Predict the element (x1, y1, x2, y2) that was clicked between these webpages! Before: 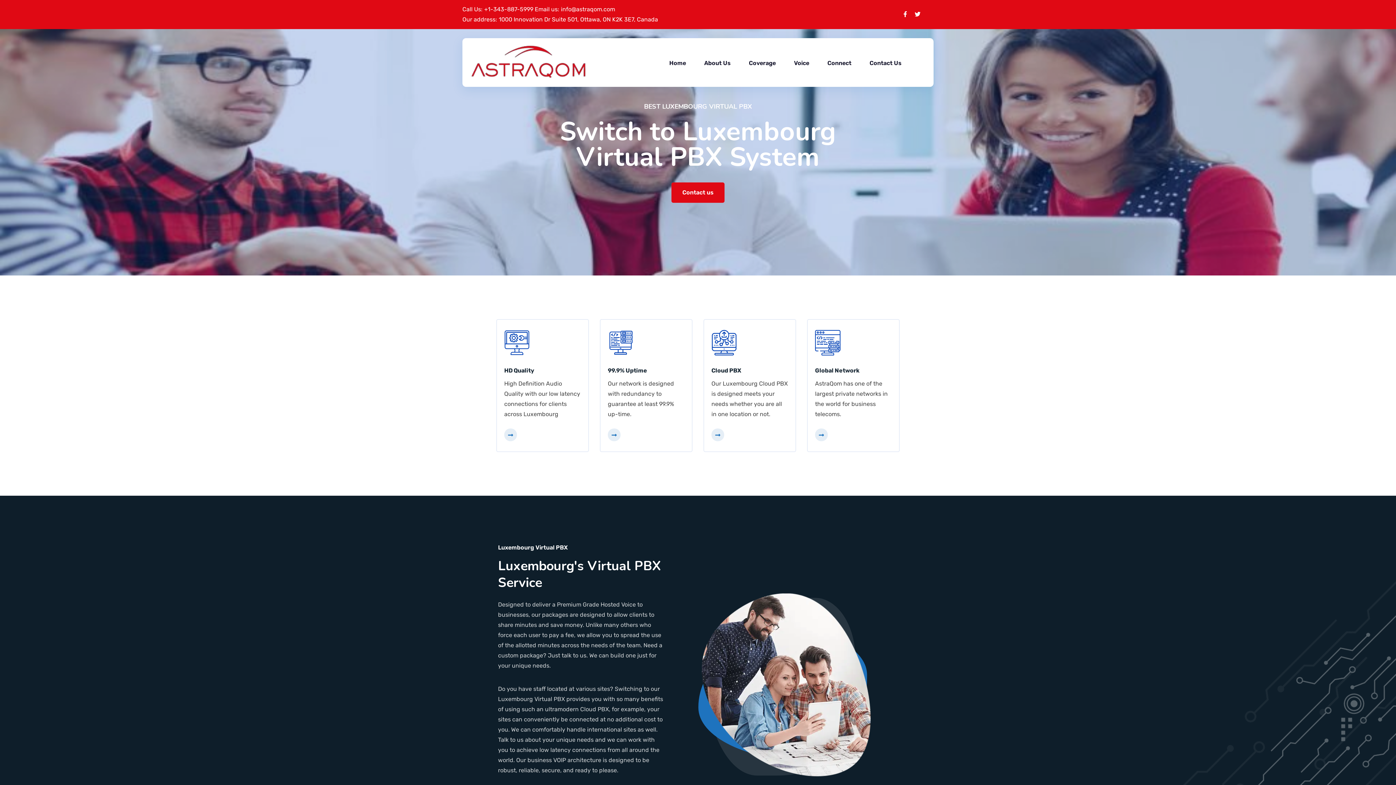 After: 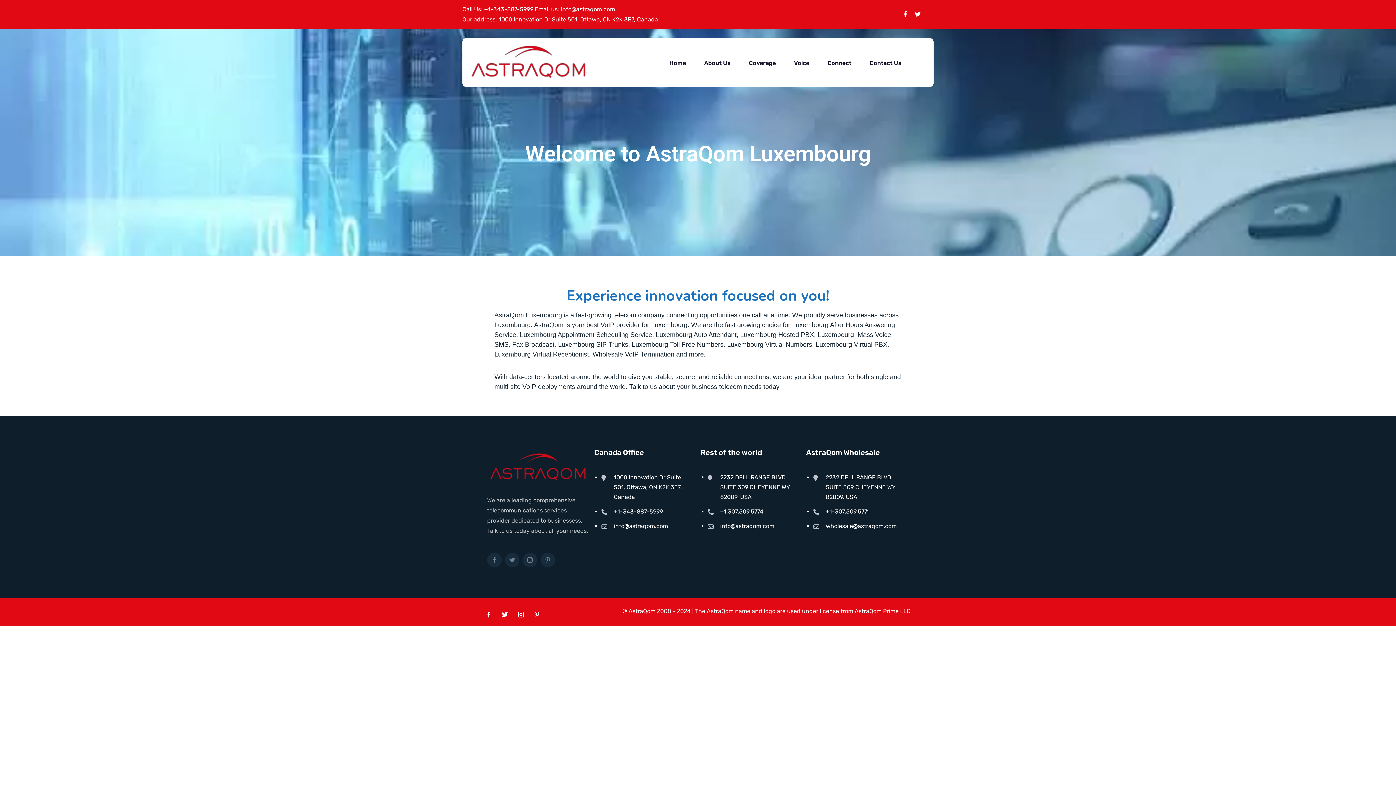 Action: label: Coverage bbox: (740, 47, 785, 77)